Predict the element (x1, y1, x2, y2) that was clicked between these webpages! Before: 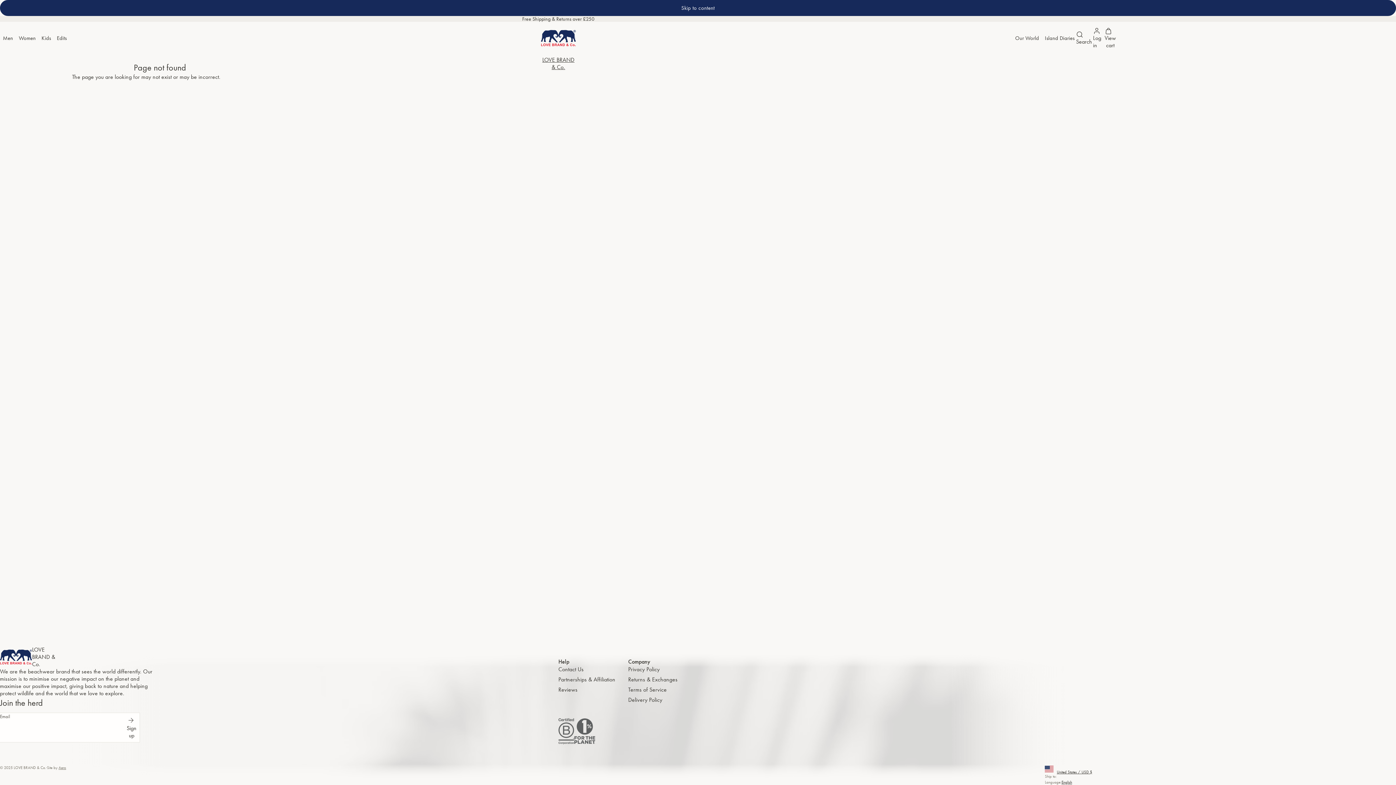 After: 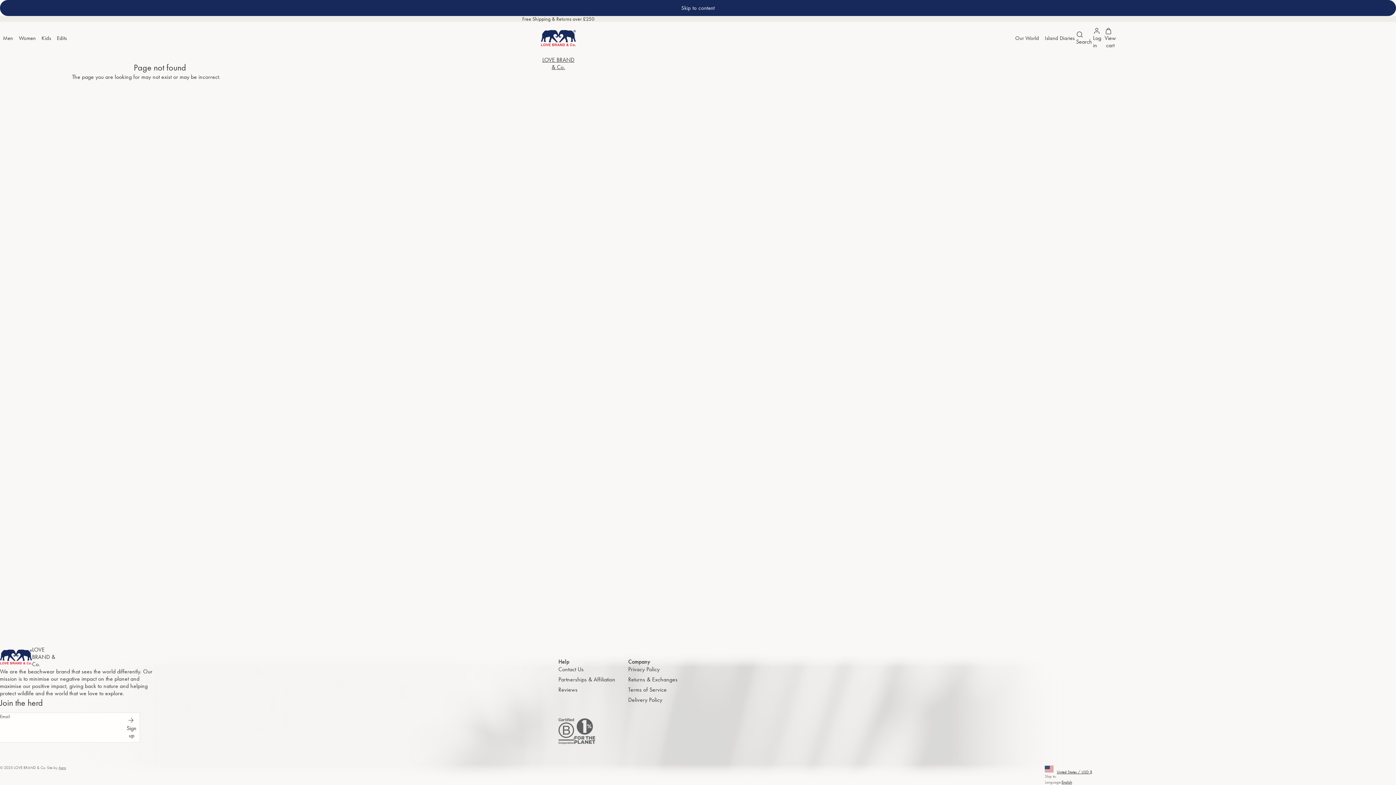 Action: label: Sign up bbox: (122, 715, 139, 744)